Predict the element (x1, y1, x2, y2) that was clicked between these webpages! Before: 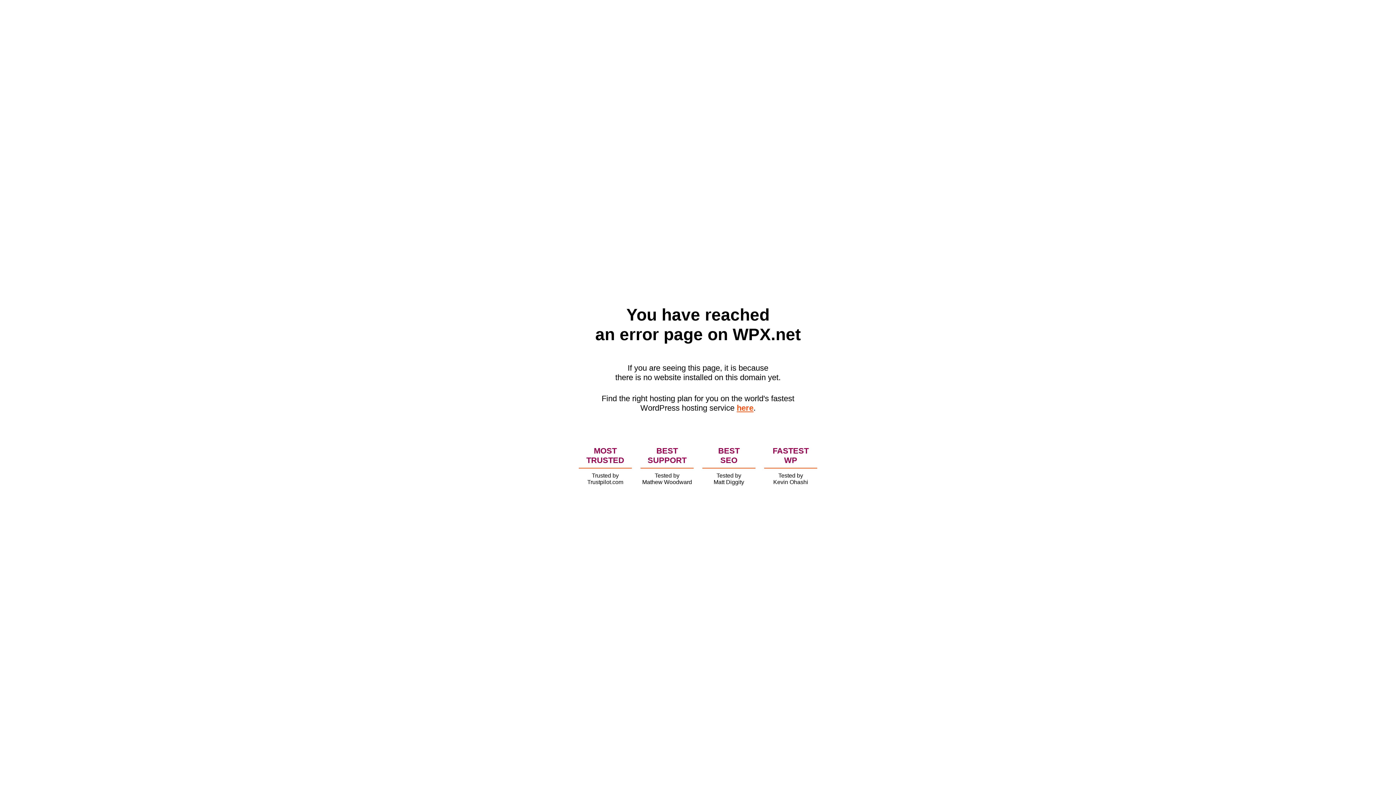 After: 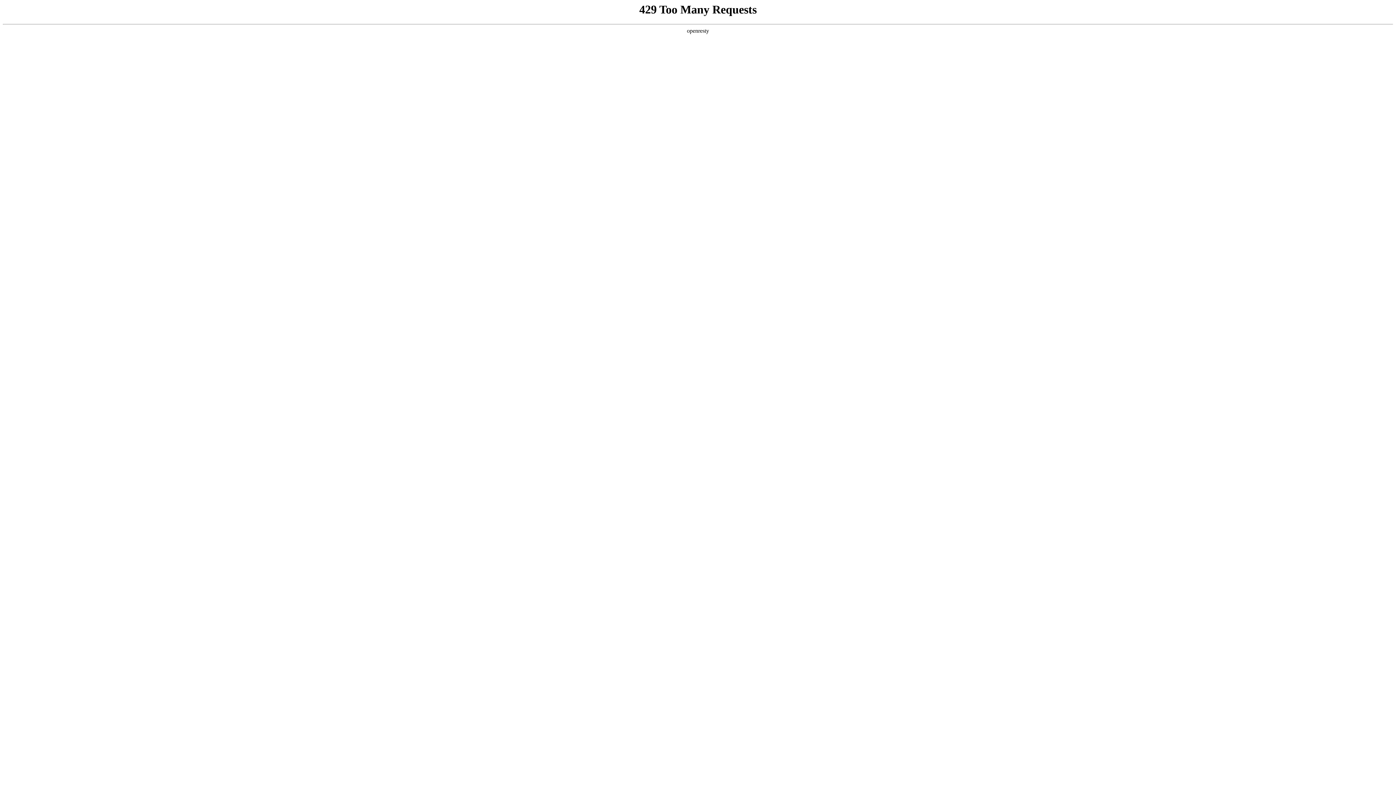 Action: bbox: (736, 403, 753, 412) label: here